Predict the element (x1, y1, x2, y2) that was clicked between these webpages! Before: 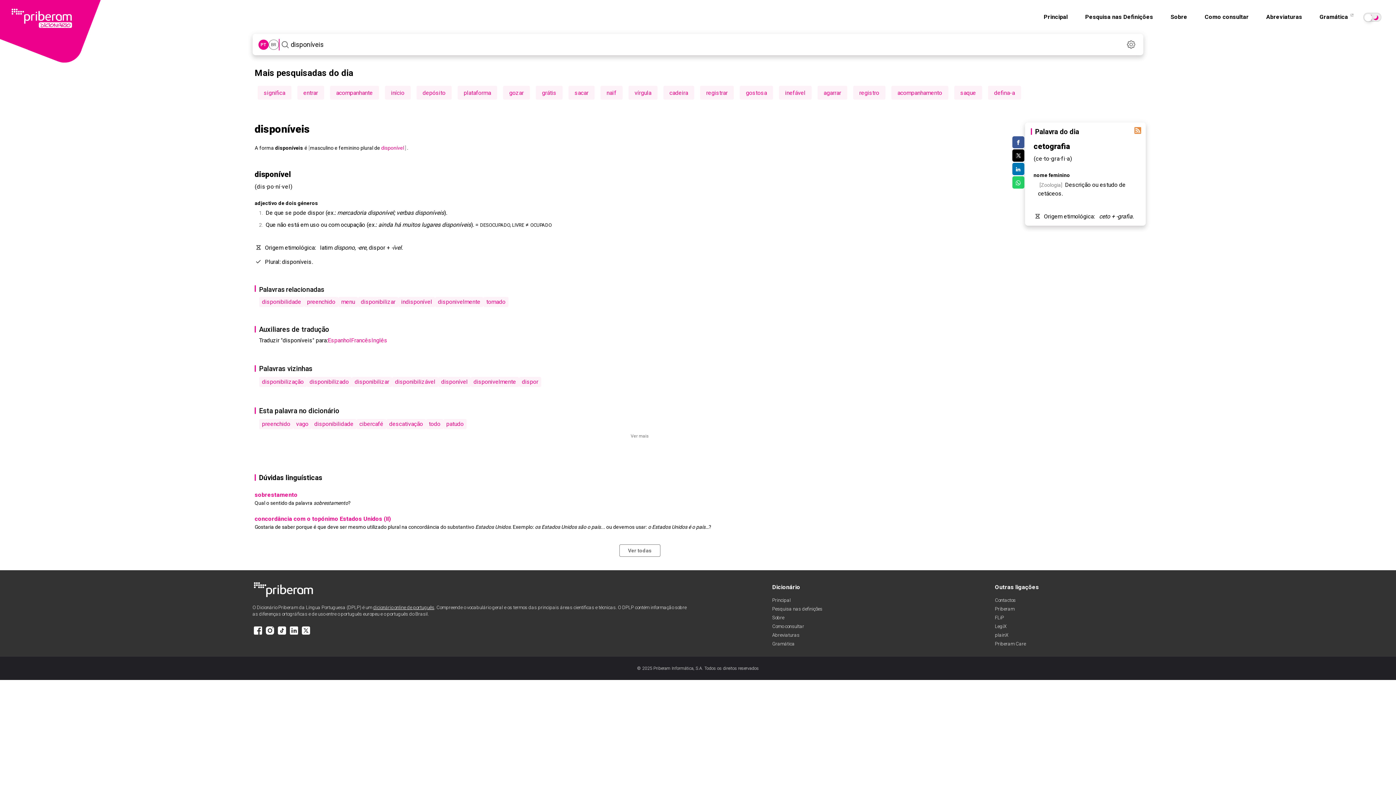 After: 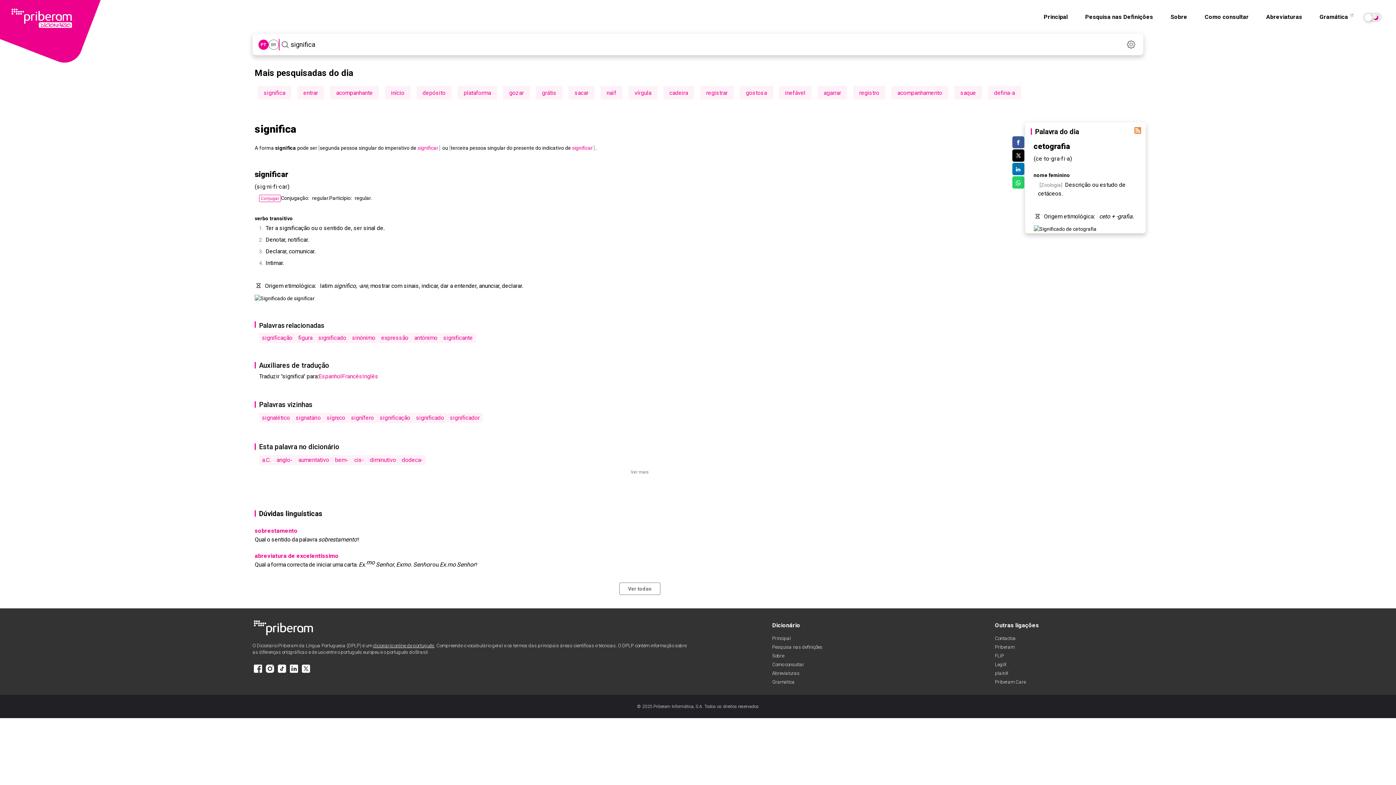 Action: bbox: (263, 89, 285, 96) label: significa